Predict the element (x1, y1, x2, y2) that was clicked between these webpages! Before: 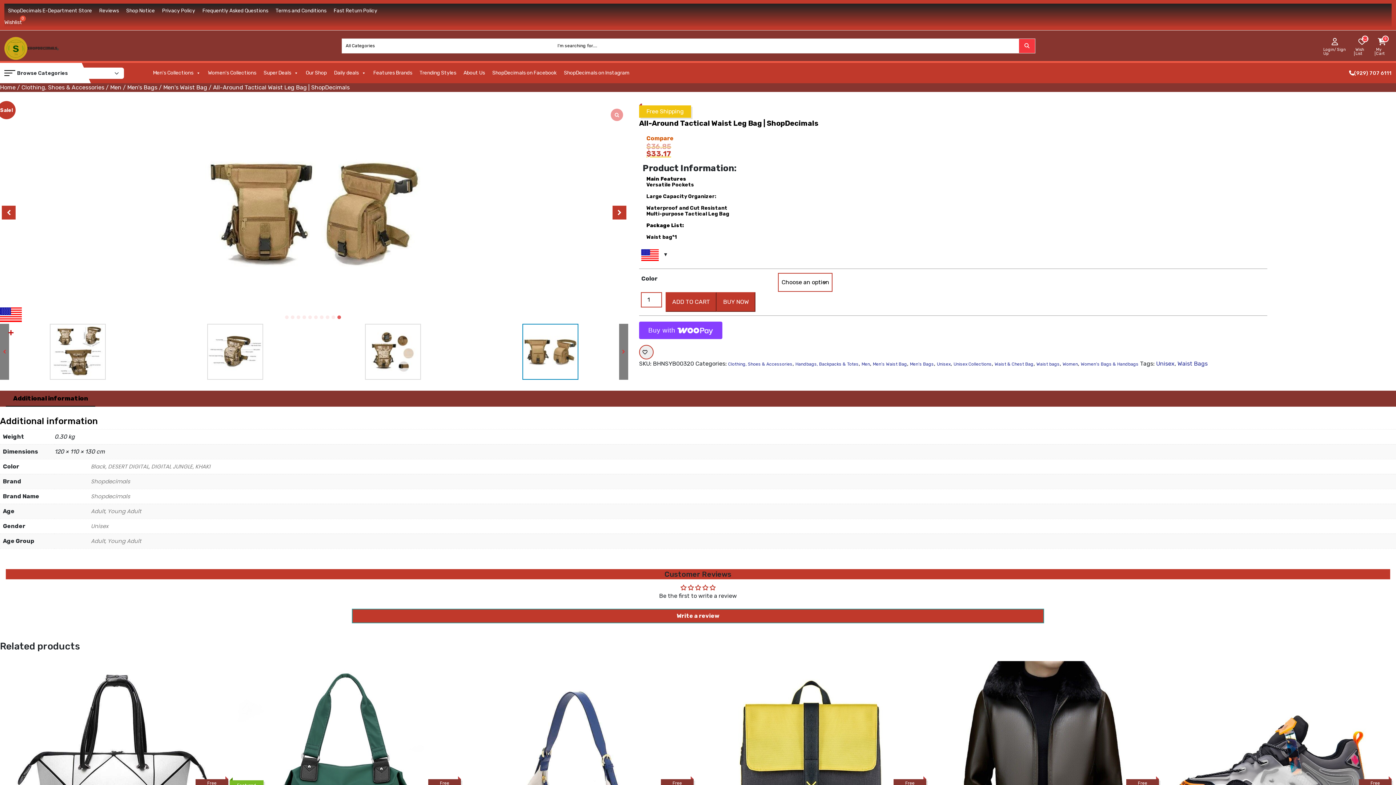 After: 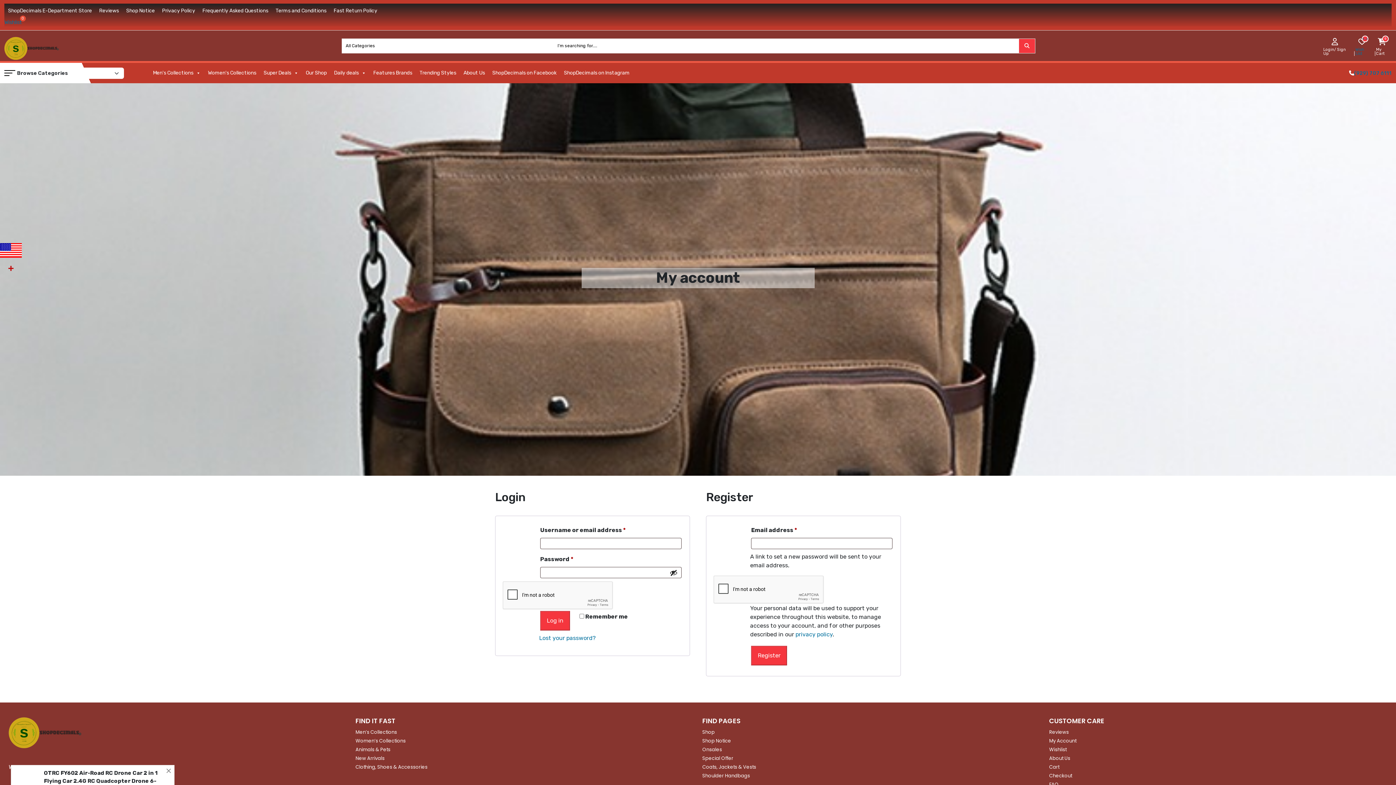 Action: bbox: (1318, 34, 1352, 57) label: Login/ Sign Up